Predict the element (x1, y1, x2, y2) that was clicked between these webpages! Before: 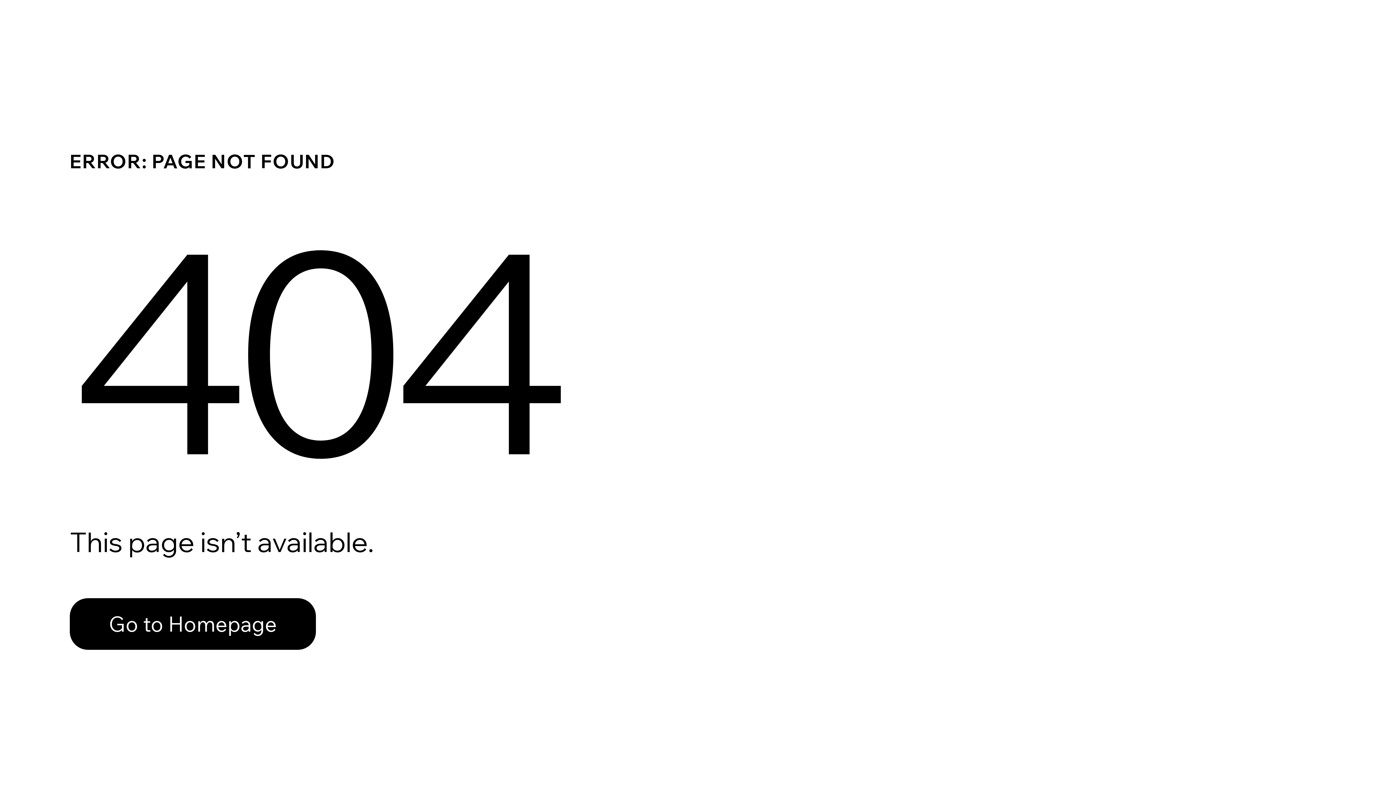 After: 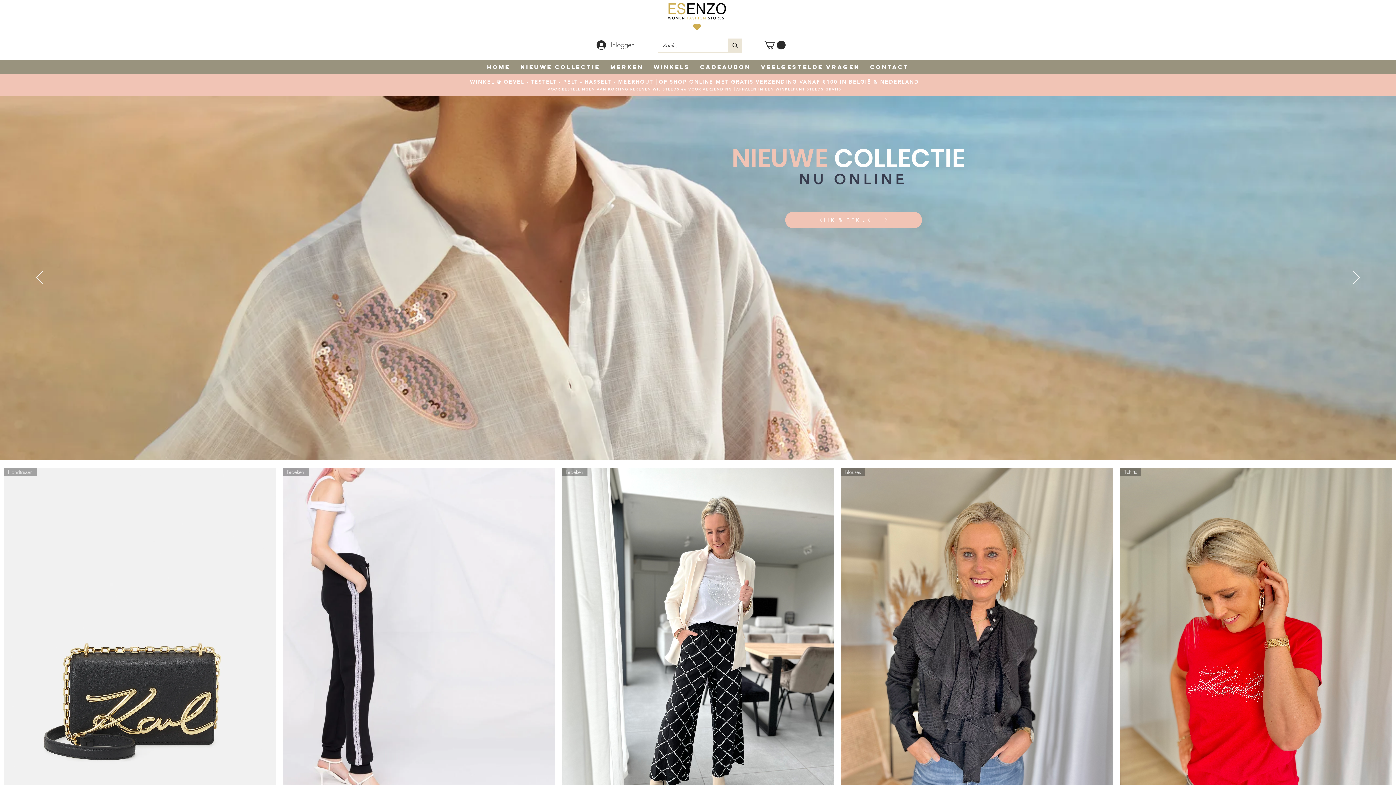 Action: bbox: (69, 582, 768, 659) label: Go to Homepage